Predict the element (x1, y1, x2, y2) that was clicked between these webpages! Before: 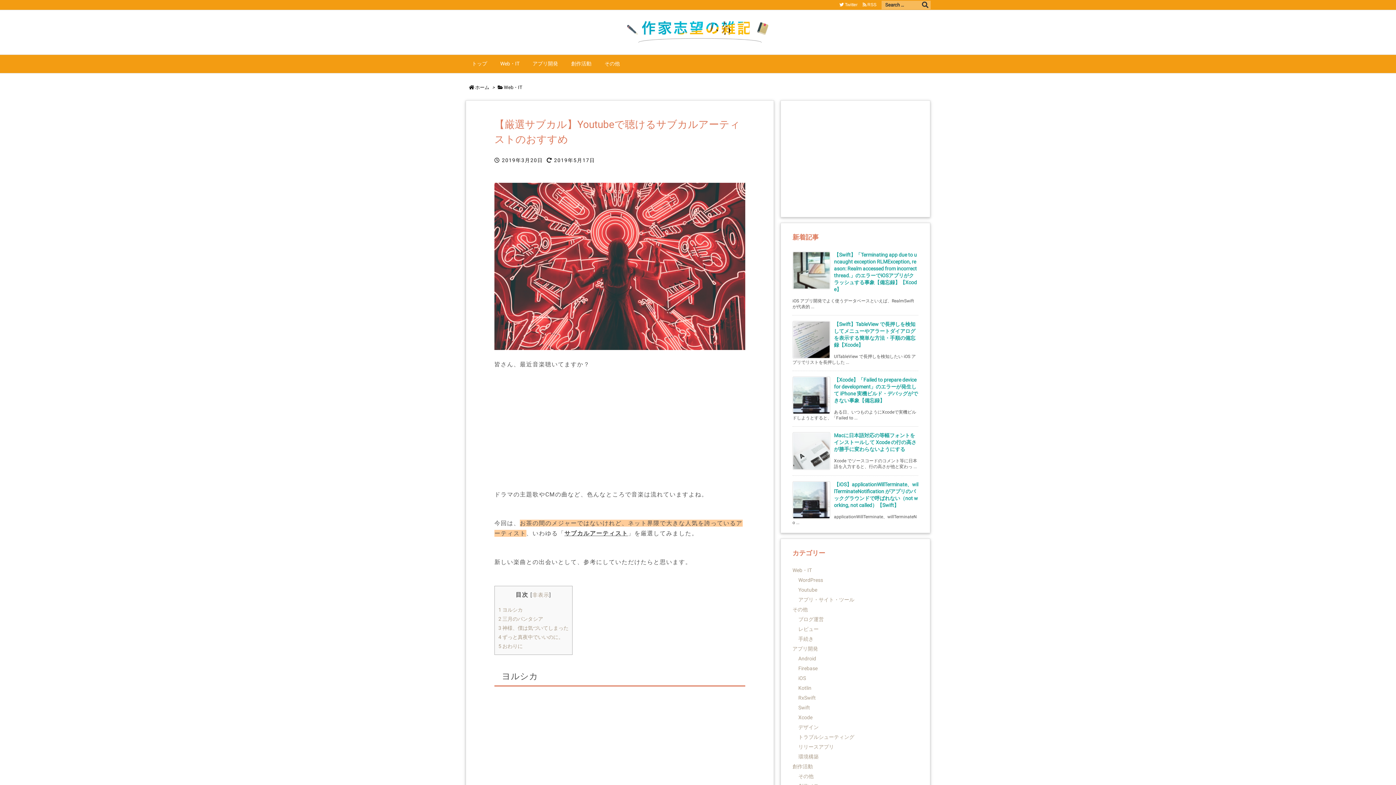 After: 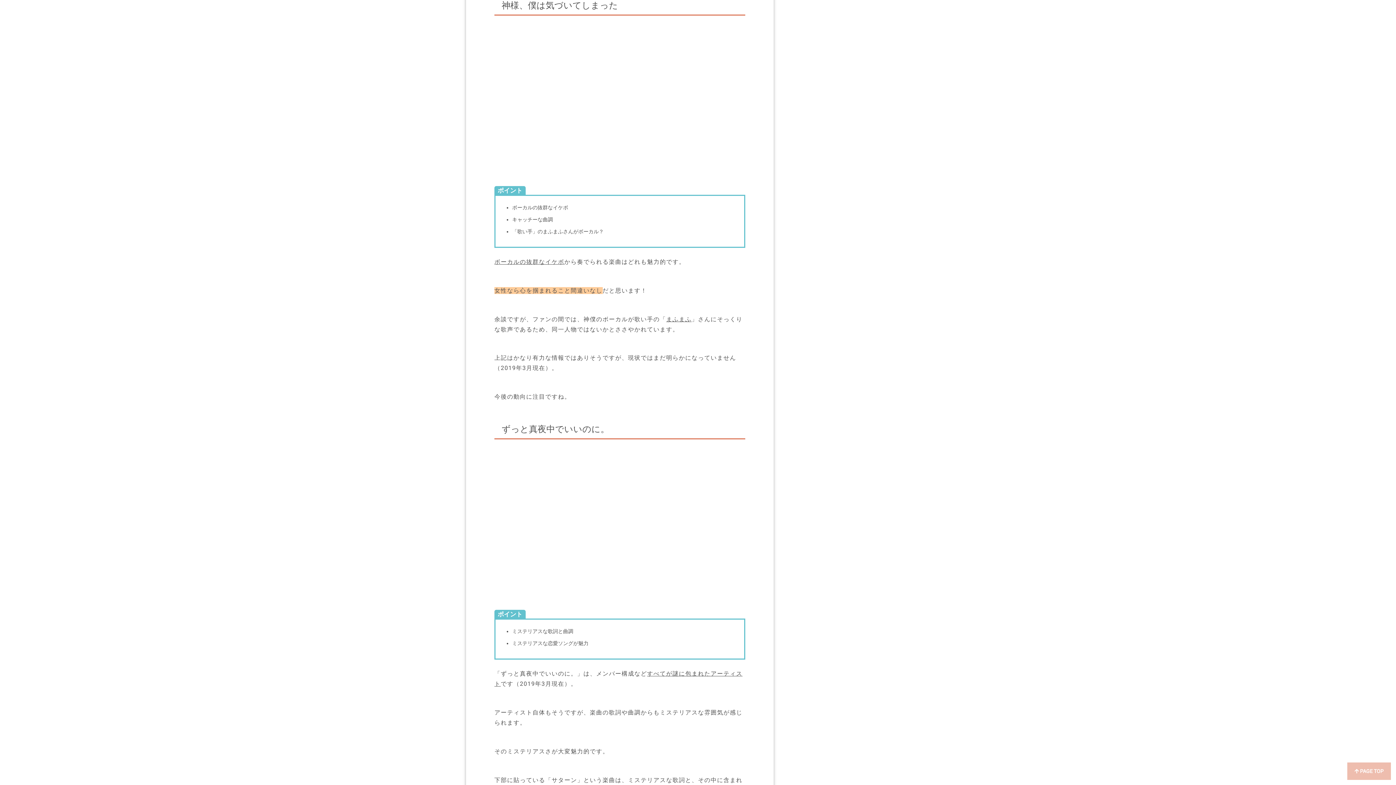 Action: bbox: (498, 625, 568, 631) label: 3 神様、僕は気づいてしまった